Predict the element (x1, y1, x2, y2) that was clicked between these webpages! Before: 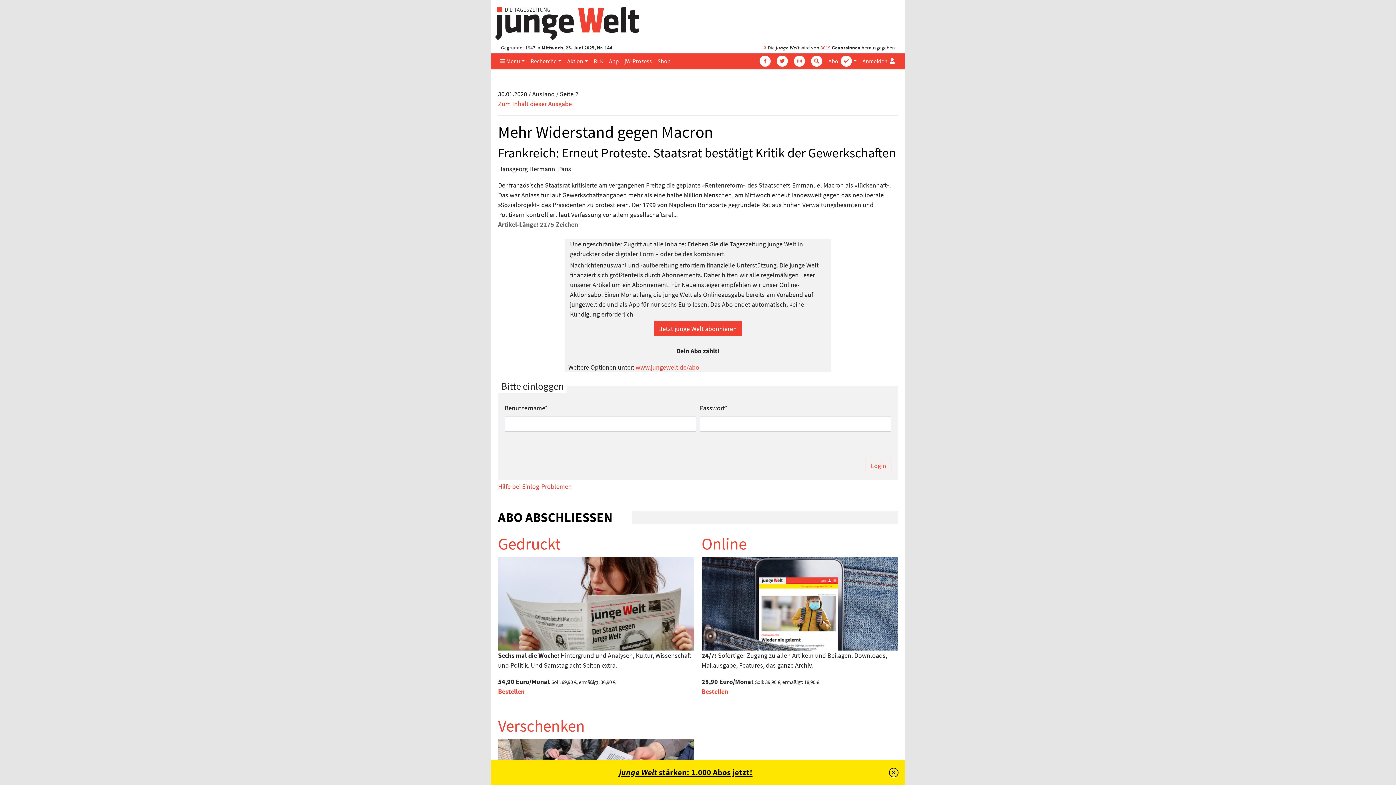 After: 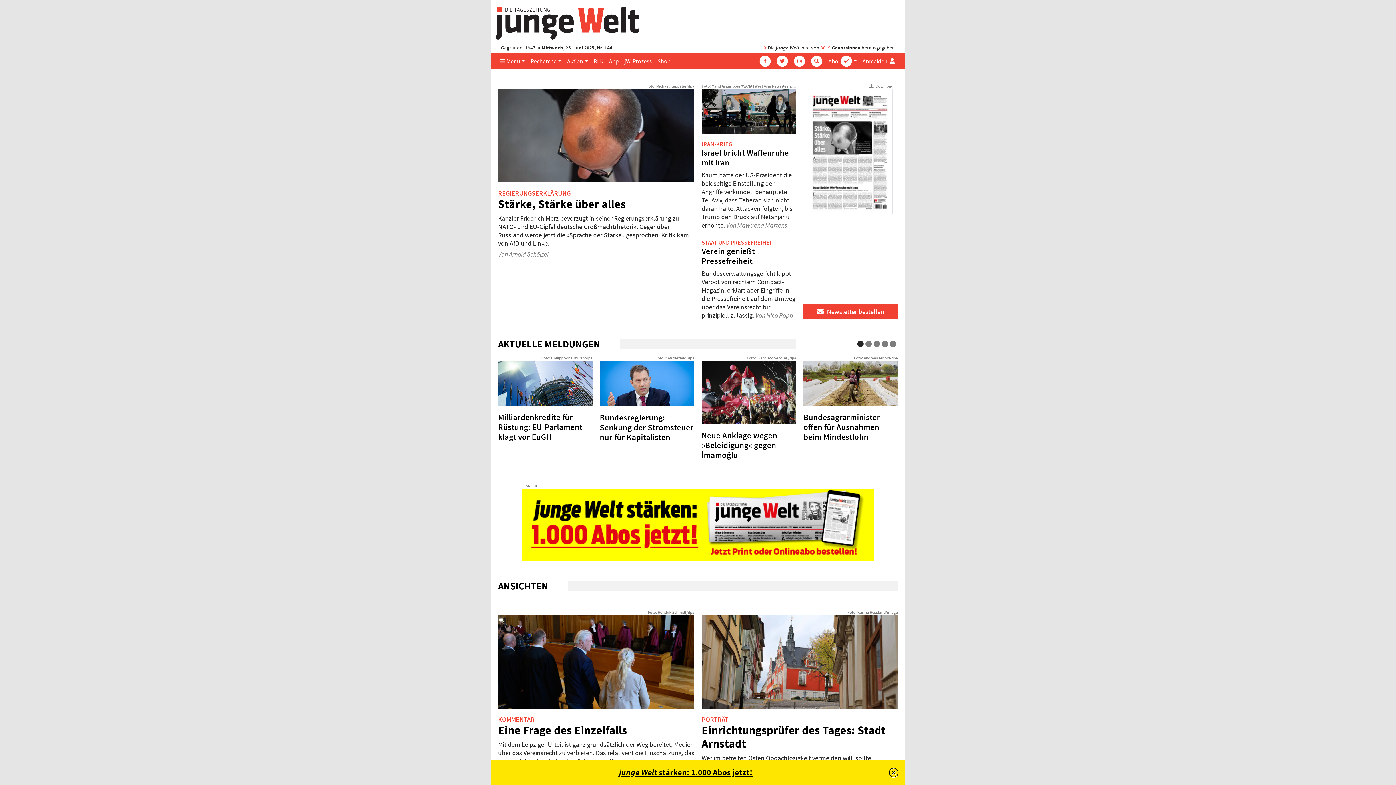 Action: bbox: (494, 18, 640, 27)